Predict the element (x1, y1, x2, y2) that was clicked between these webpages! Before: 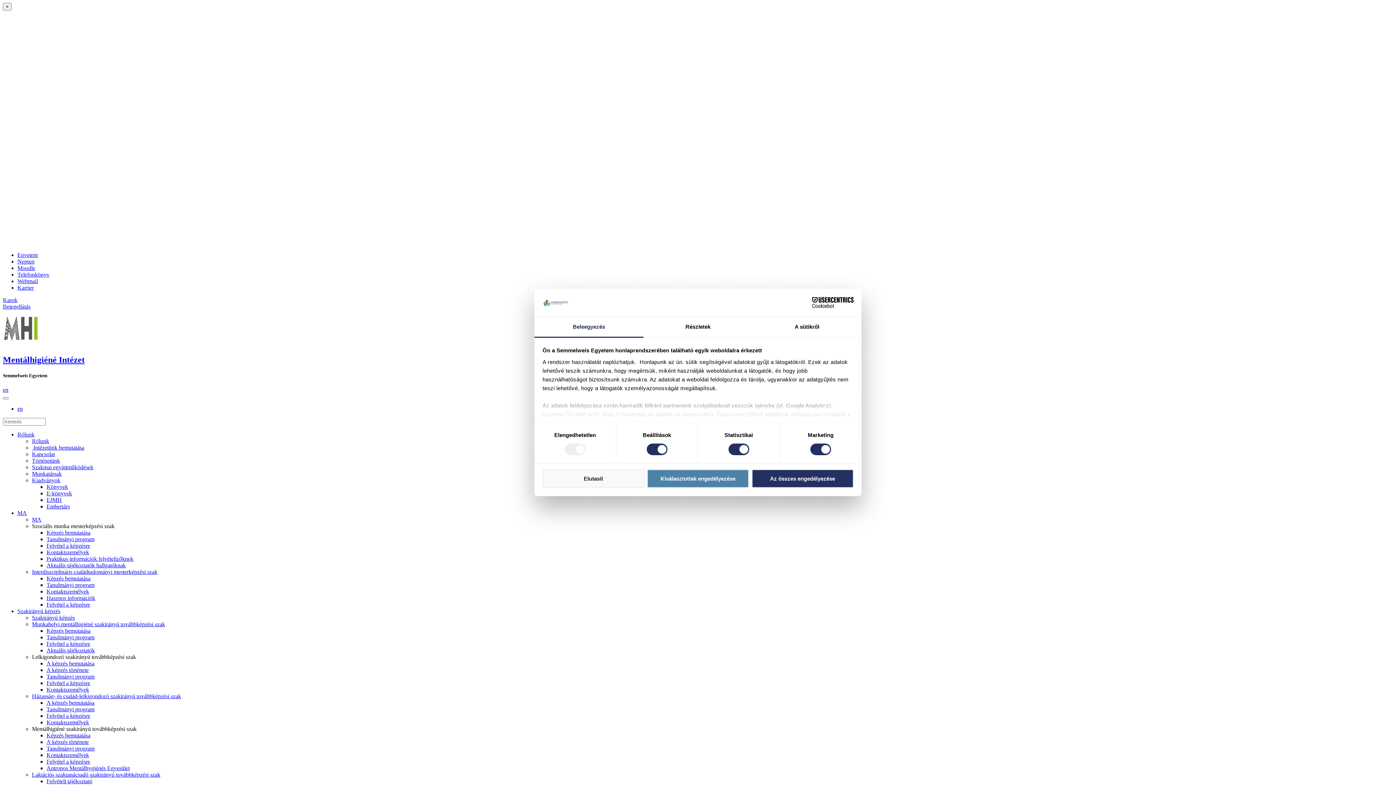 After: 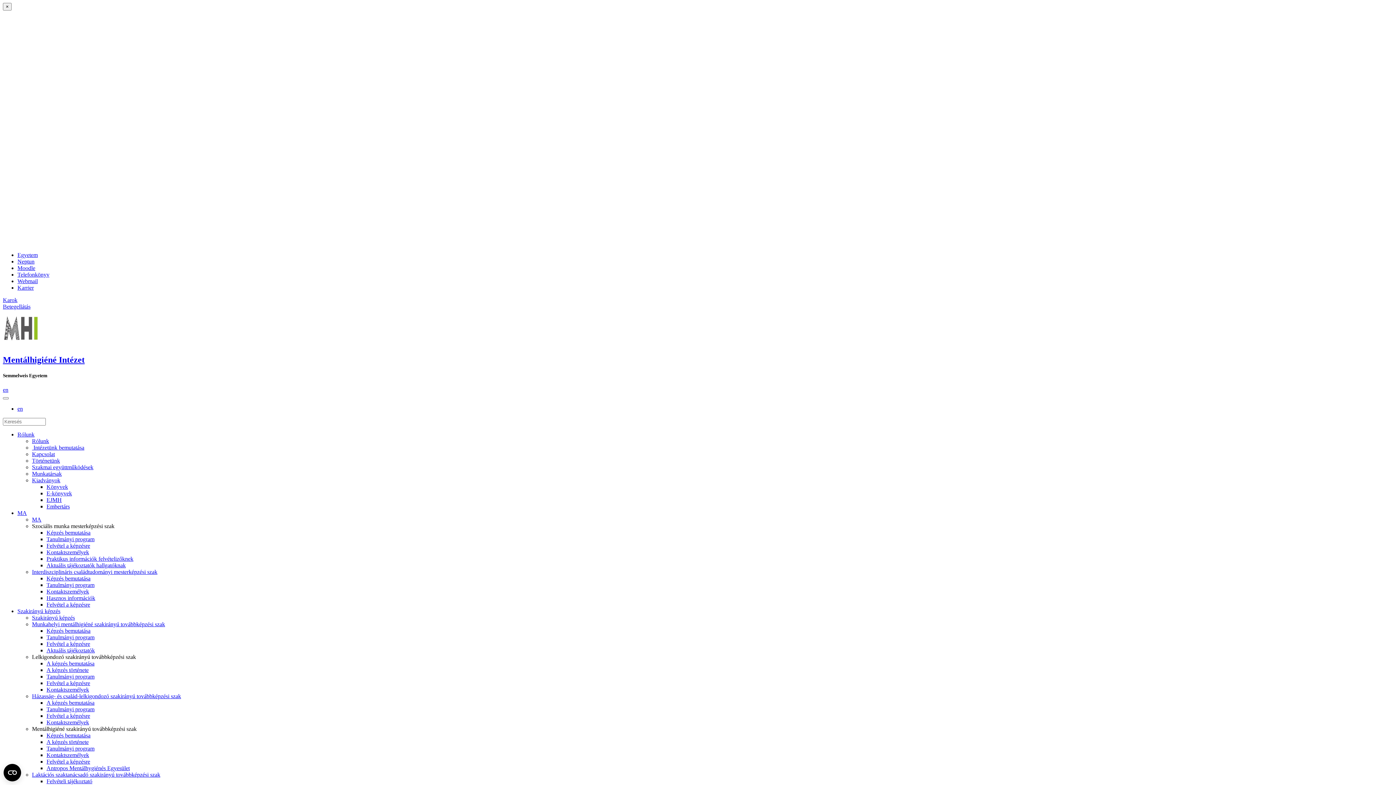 Action: bbox: (542, 469, 644, 488) label: Elutasít